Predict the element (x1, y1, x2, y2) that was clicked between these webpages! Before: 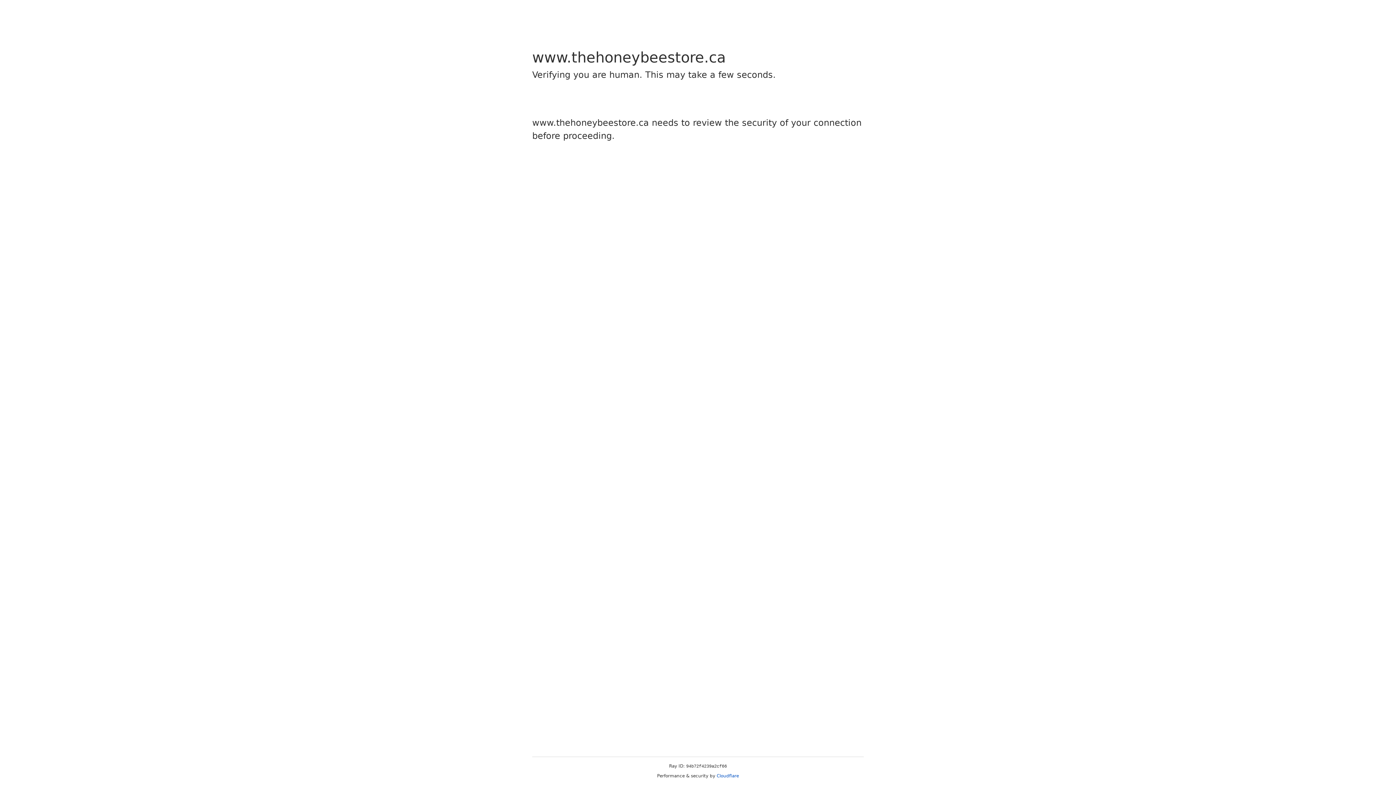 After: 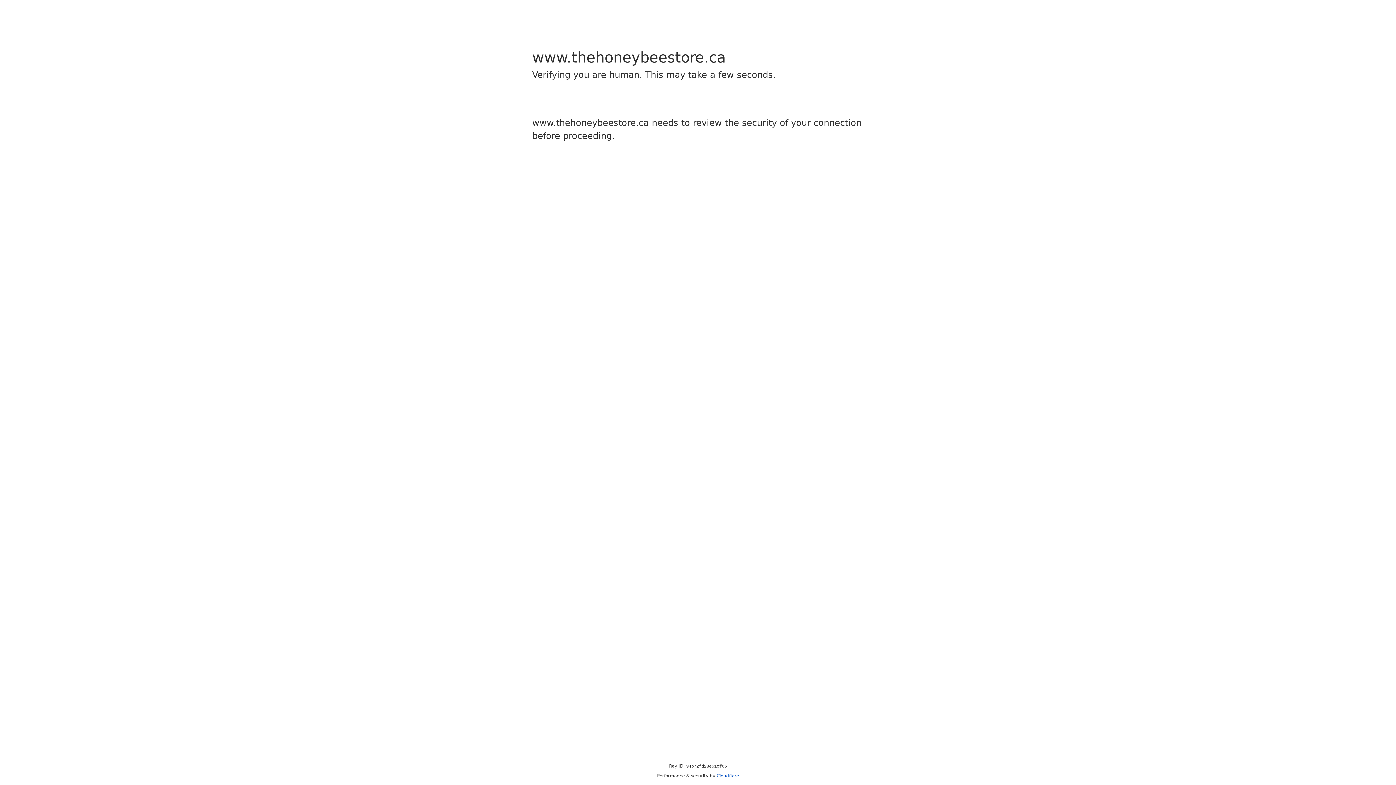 Action: bbox: (716, 773, 739, 778) label: Cloudflare